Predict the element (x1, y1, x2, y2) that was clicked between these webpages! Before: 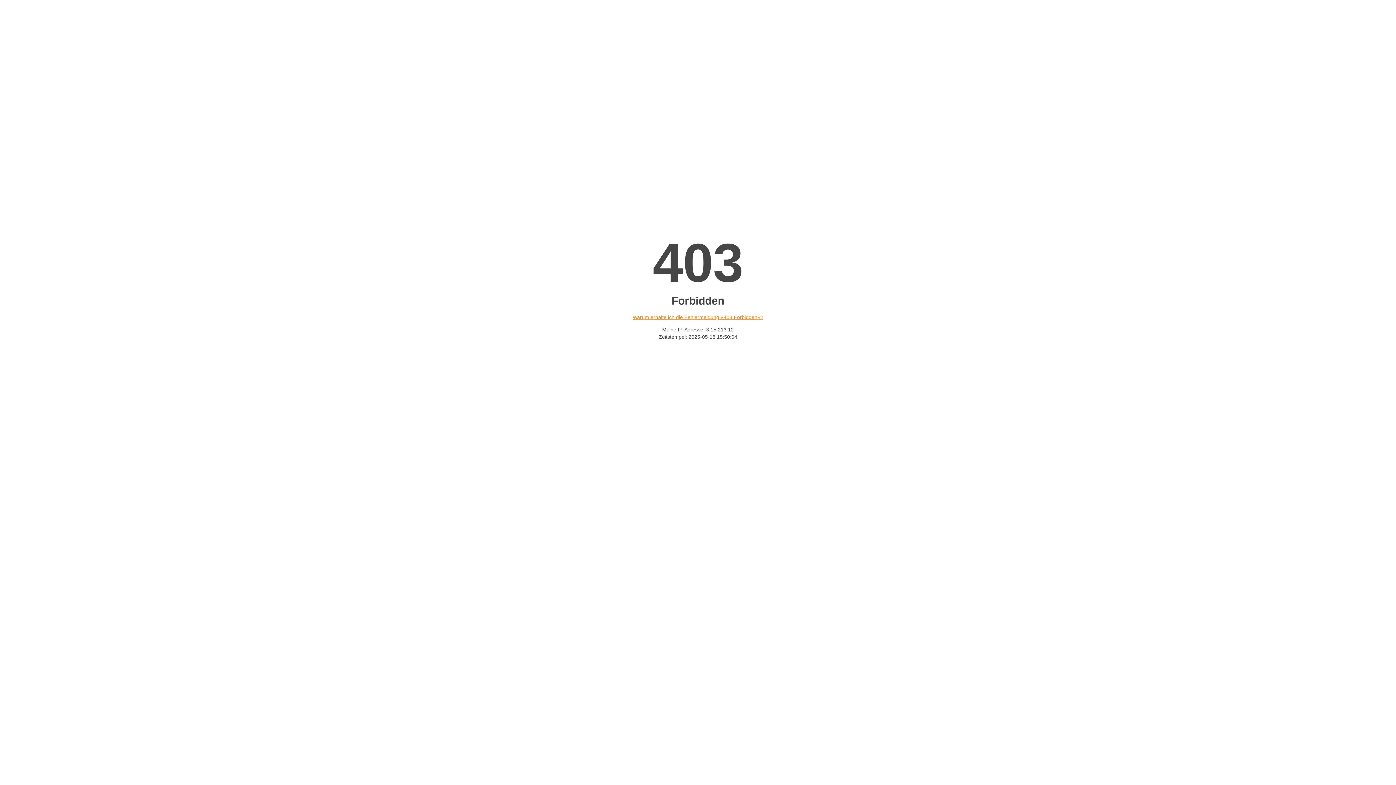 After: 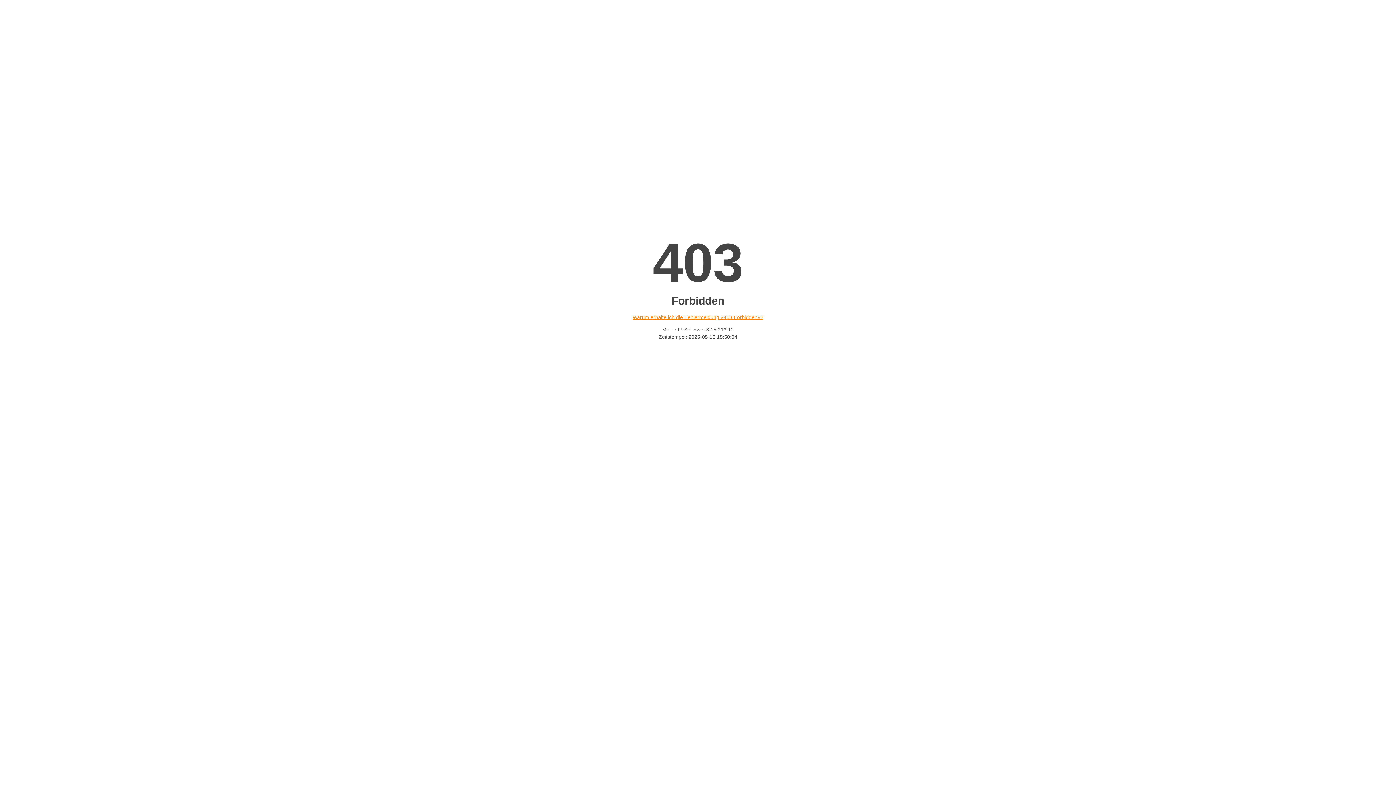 Action: label: Warum erhalte ich die Fehlermeldung «403 Forbidden»? bbox: (632, 314, 763, 320)